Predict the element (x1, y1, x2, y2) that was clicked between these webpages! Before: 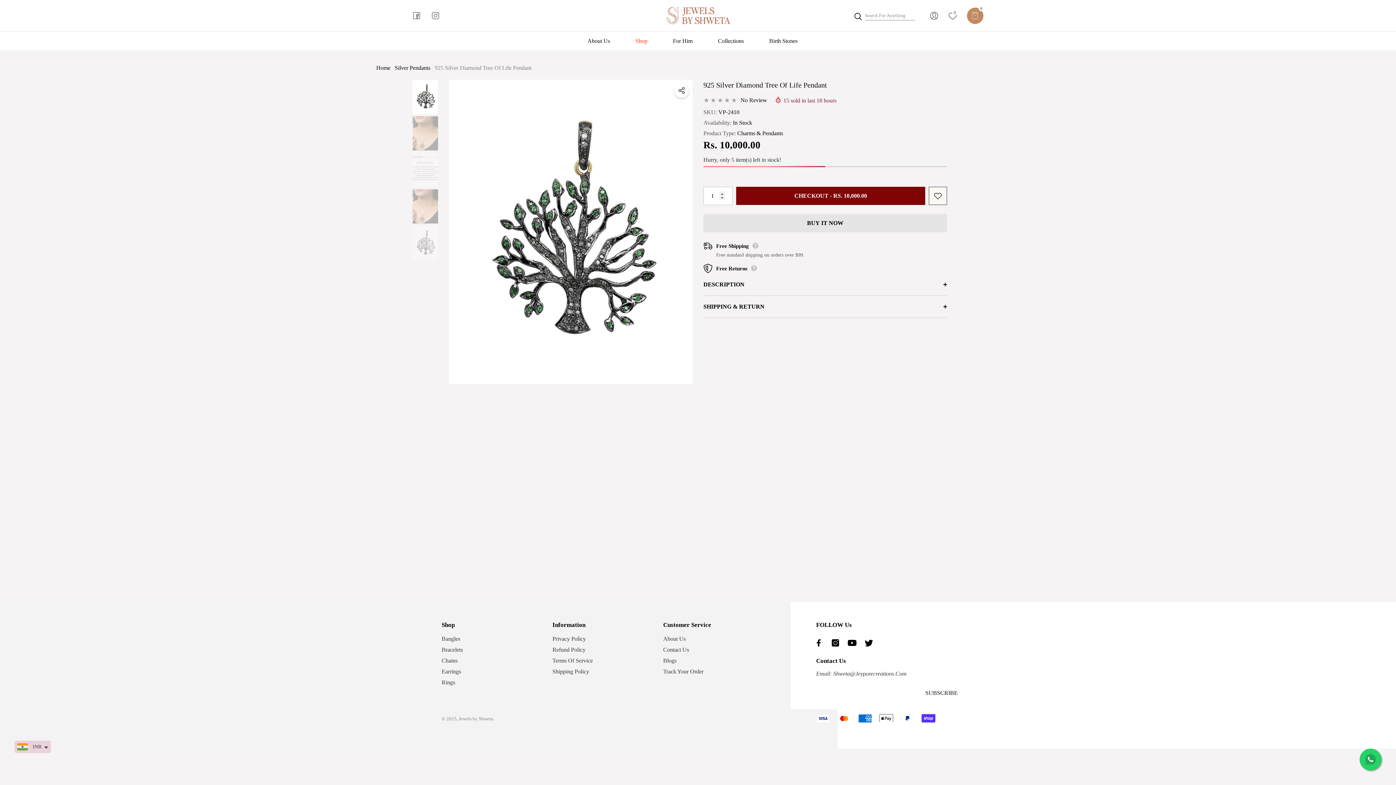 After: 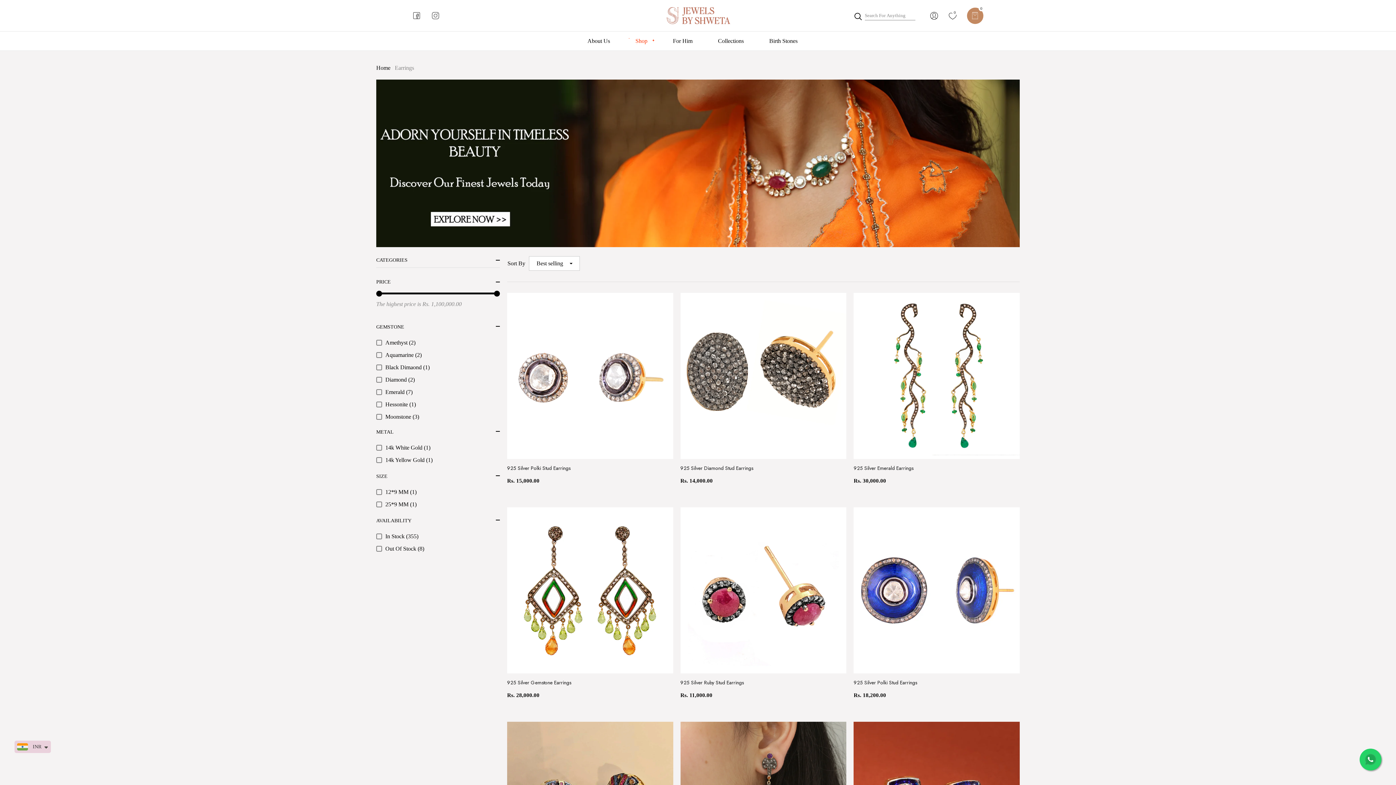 Action: bbox: (441, 666, 461, 677) label: Earrings